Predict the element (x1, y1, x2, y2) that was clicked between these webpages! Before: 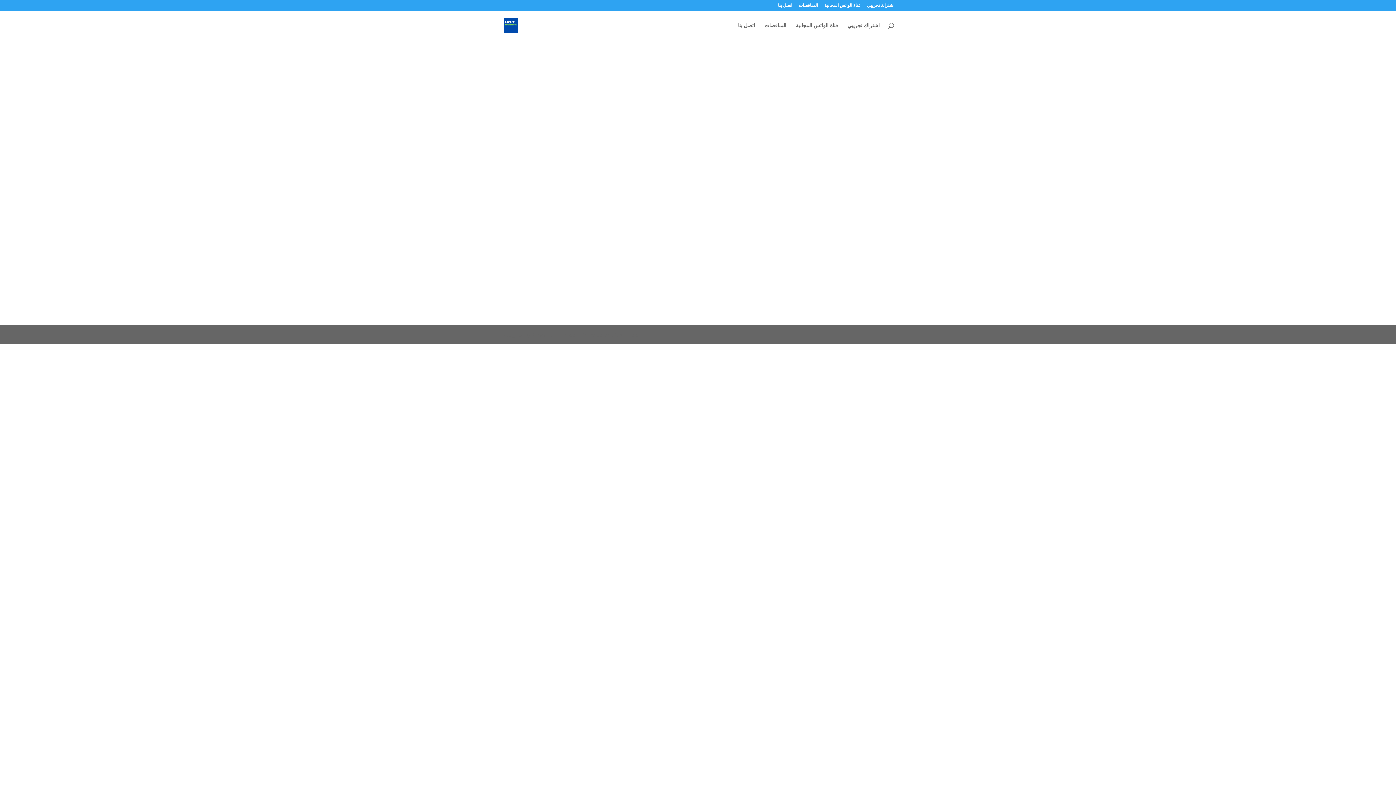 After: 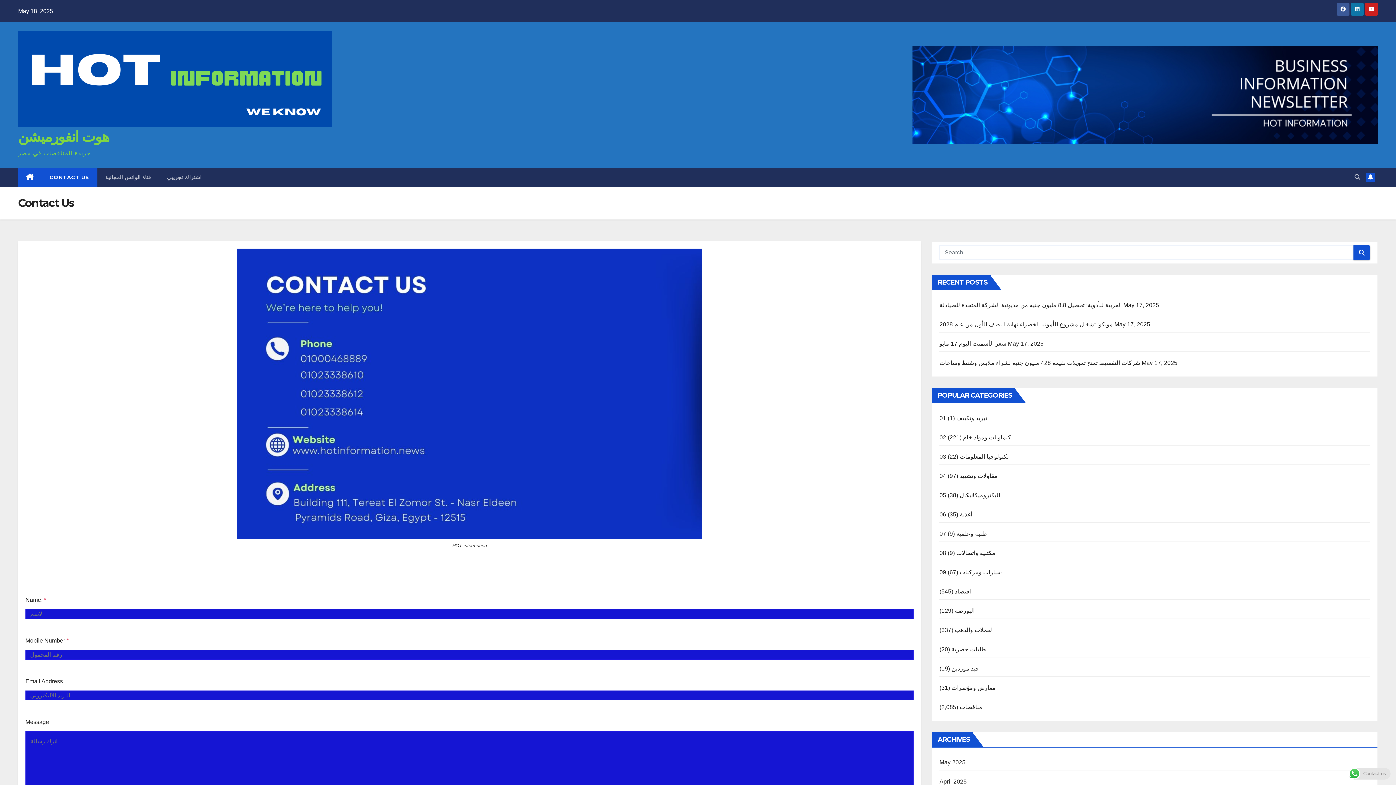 Action: label: اتصل بنا bbox: (738, 22, 755, 40)